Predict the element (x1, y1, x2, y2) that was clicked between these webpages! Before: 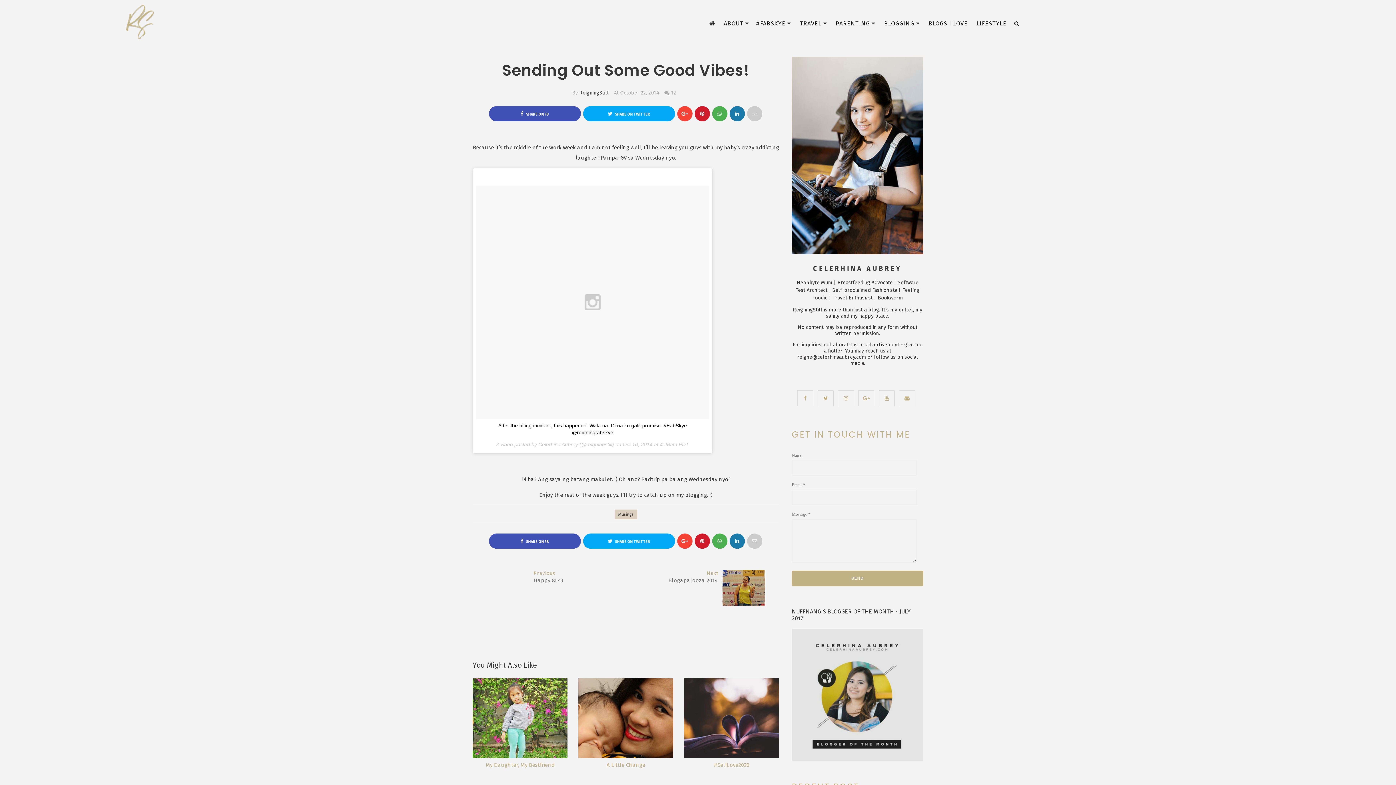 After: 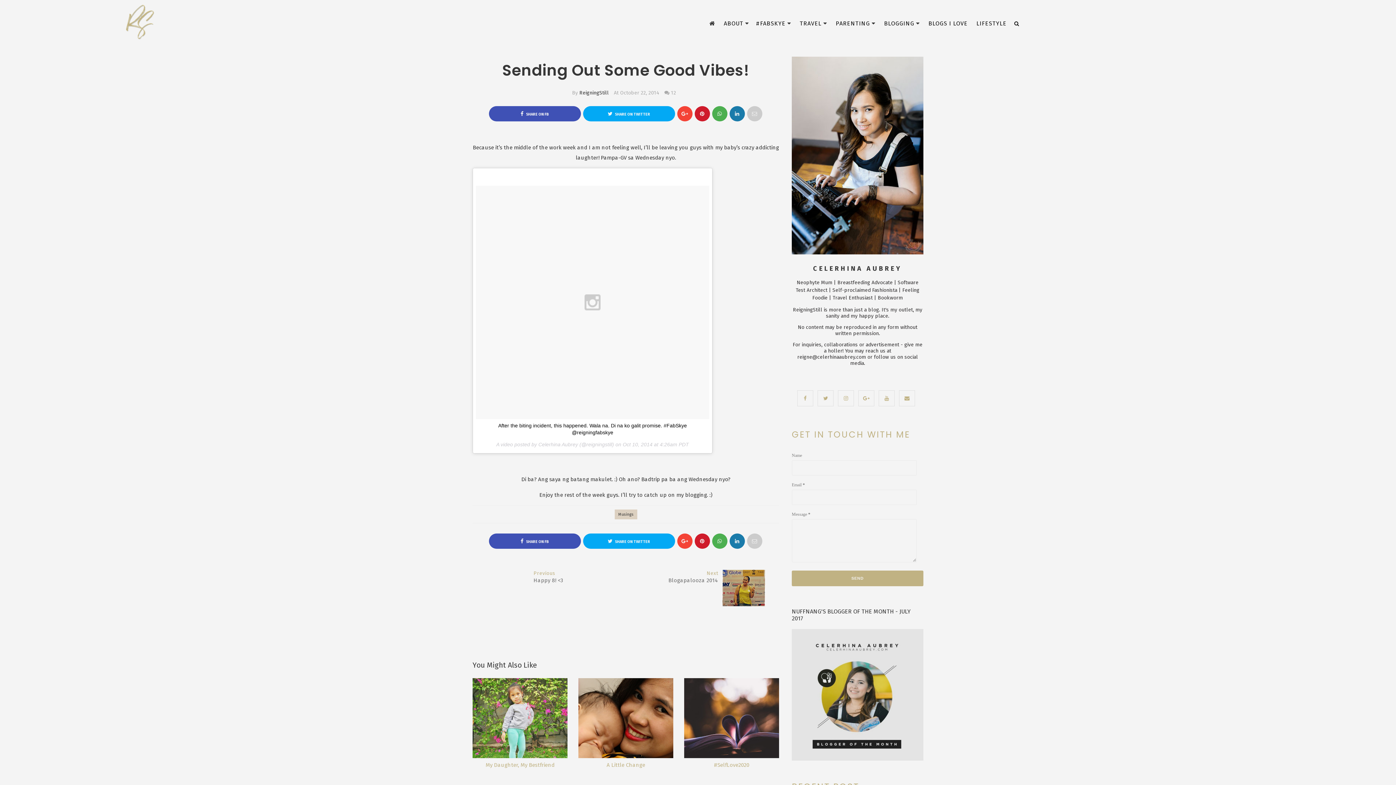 Action: bbox: (694, 533, 710, 549)